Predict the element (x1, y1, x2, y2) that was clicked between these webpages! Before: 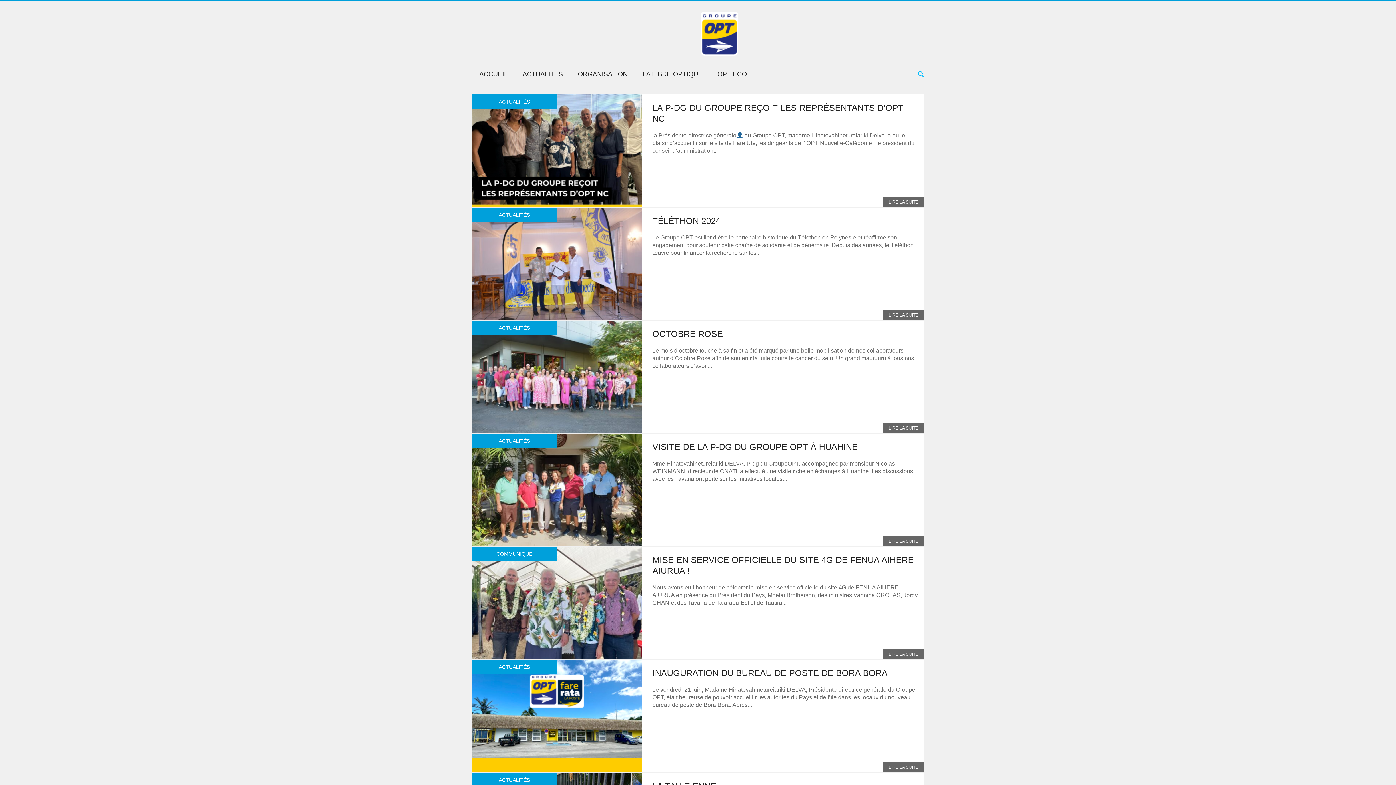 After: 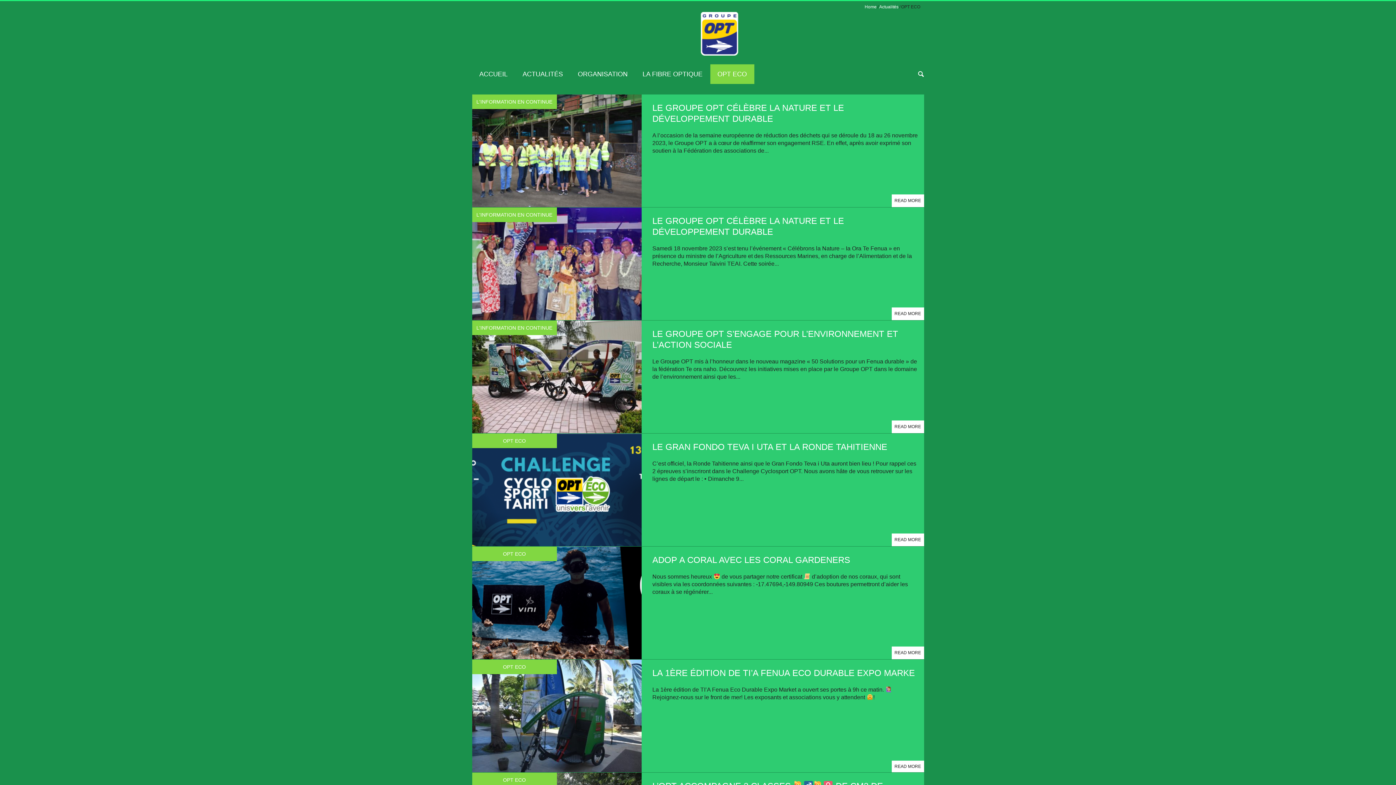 Action: bbox: (710, 64, 754, 84) label: OPT ECO